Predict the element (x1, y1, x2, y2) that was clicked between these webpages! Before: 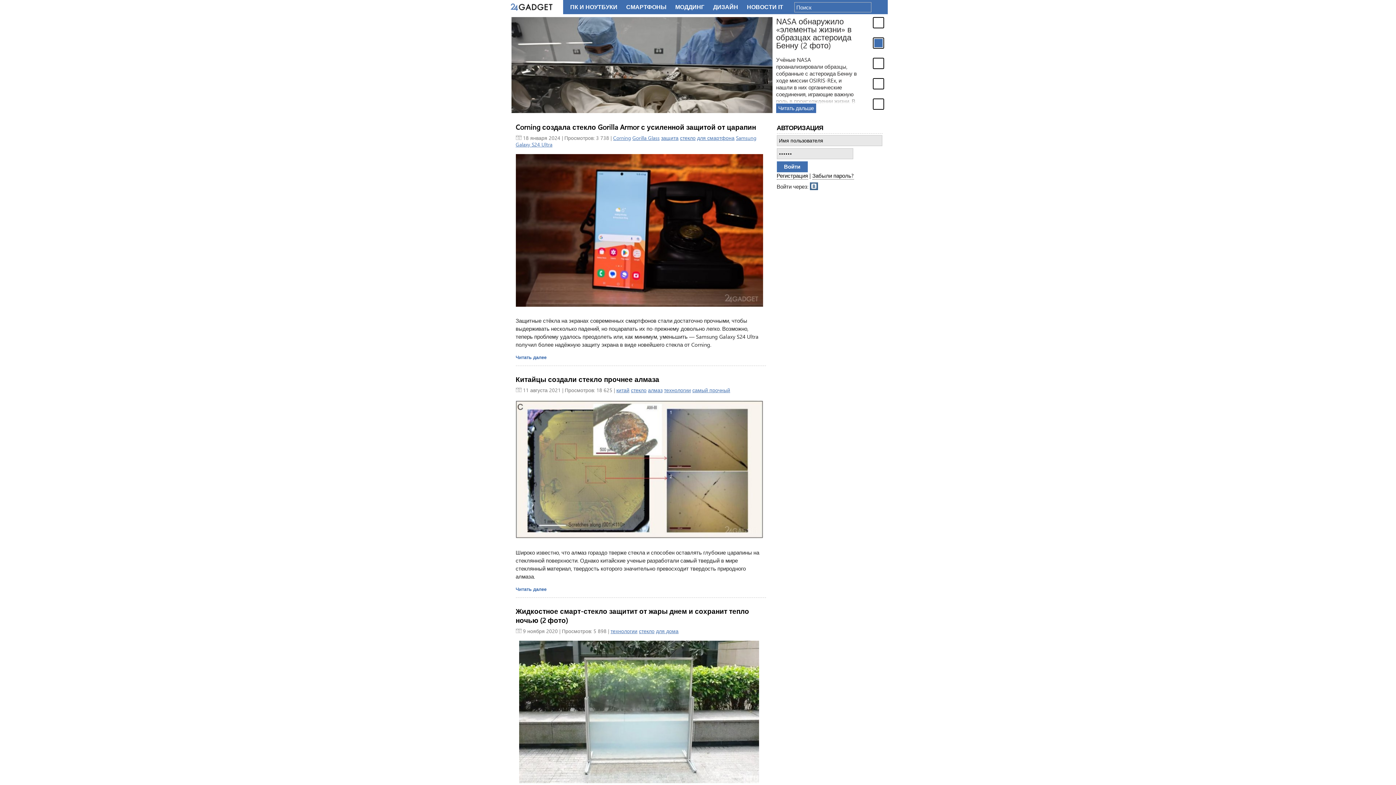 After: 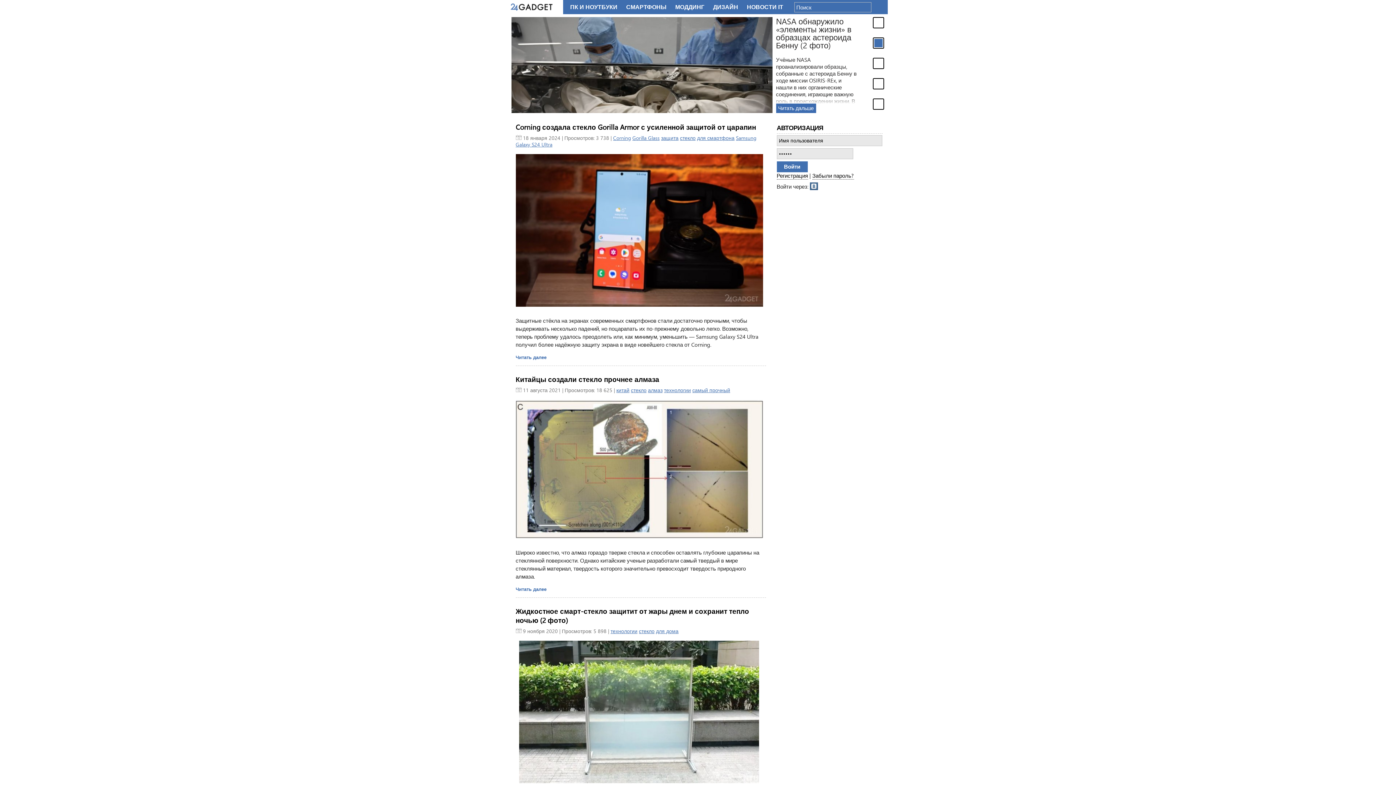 Action: label: стекло bbox: (680, 134, 695, 141)